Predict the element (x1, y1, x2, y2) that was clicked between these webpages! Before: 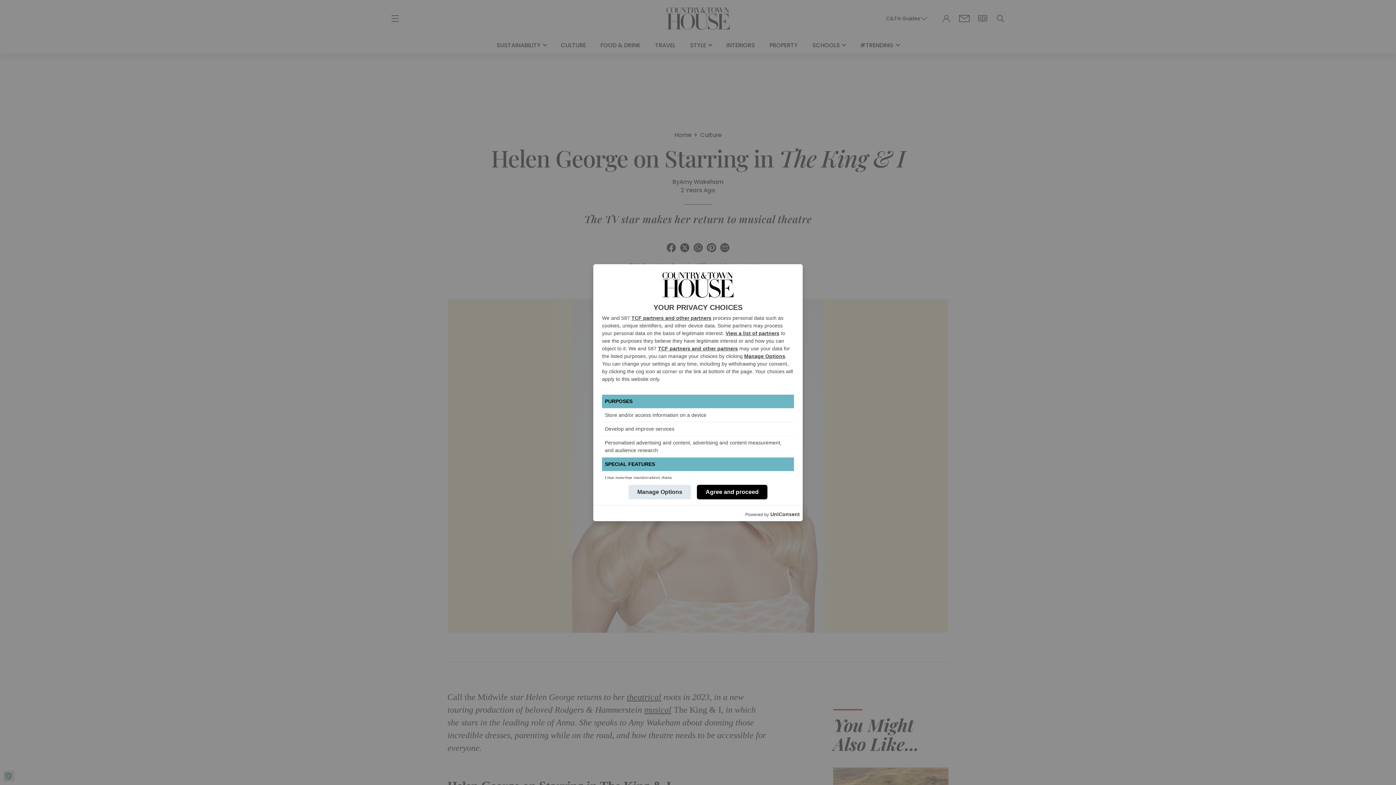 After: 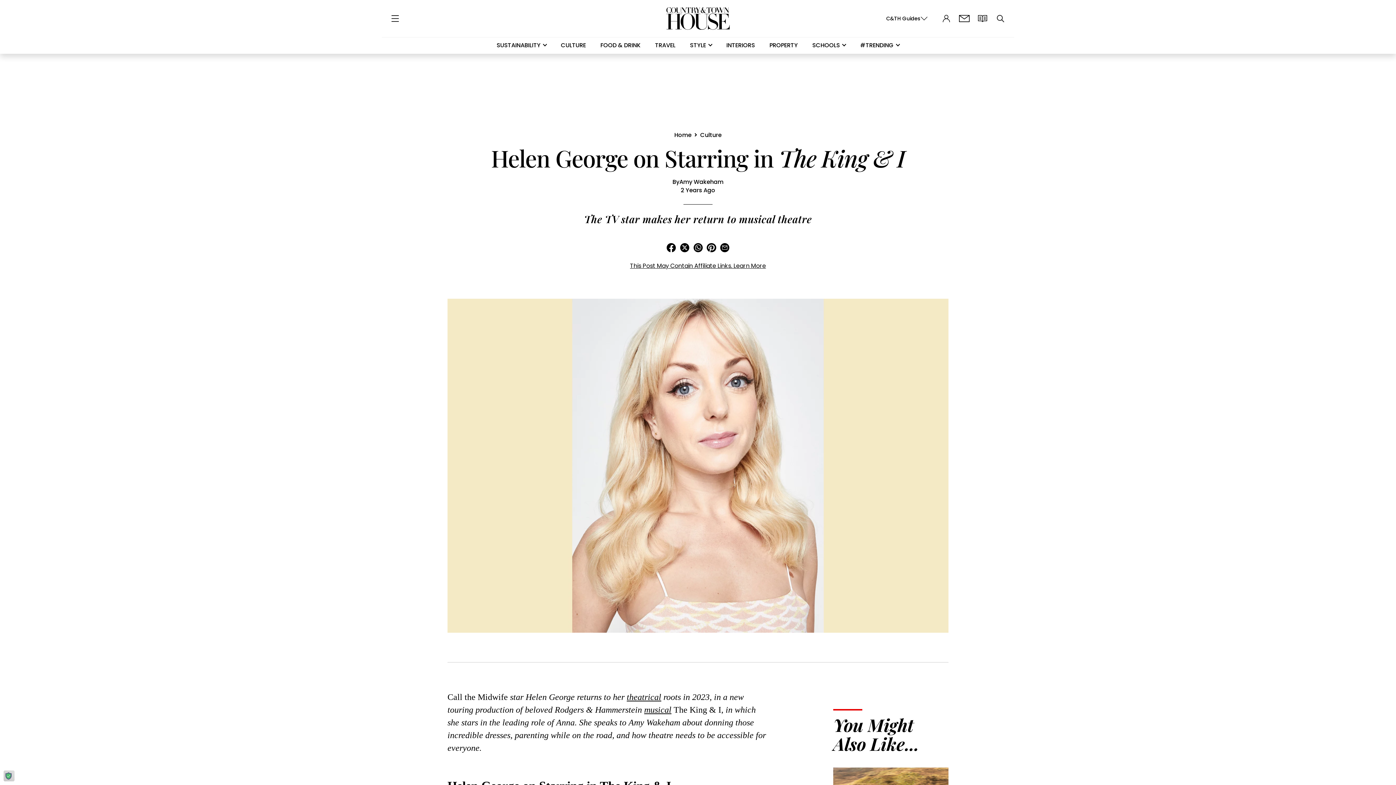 Action: bbox: (697, 484, 767, 499) label: Agree and proceed